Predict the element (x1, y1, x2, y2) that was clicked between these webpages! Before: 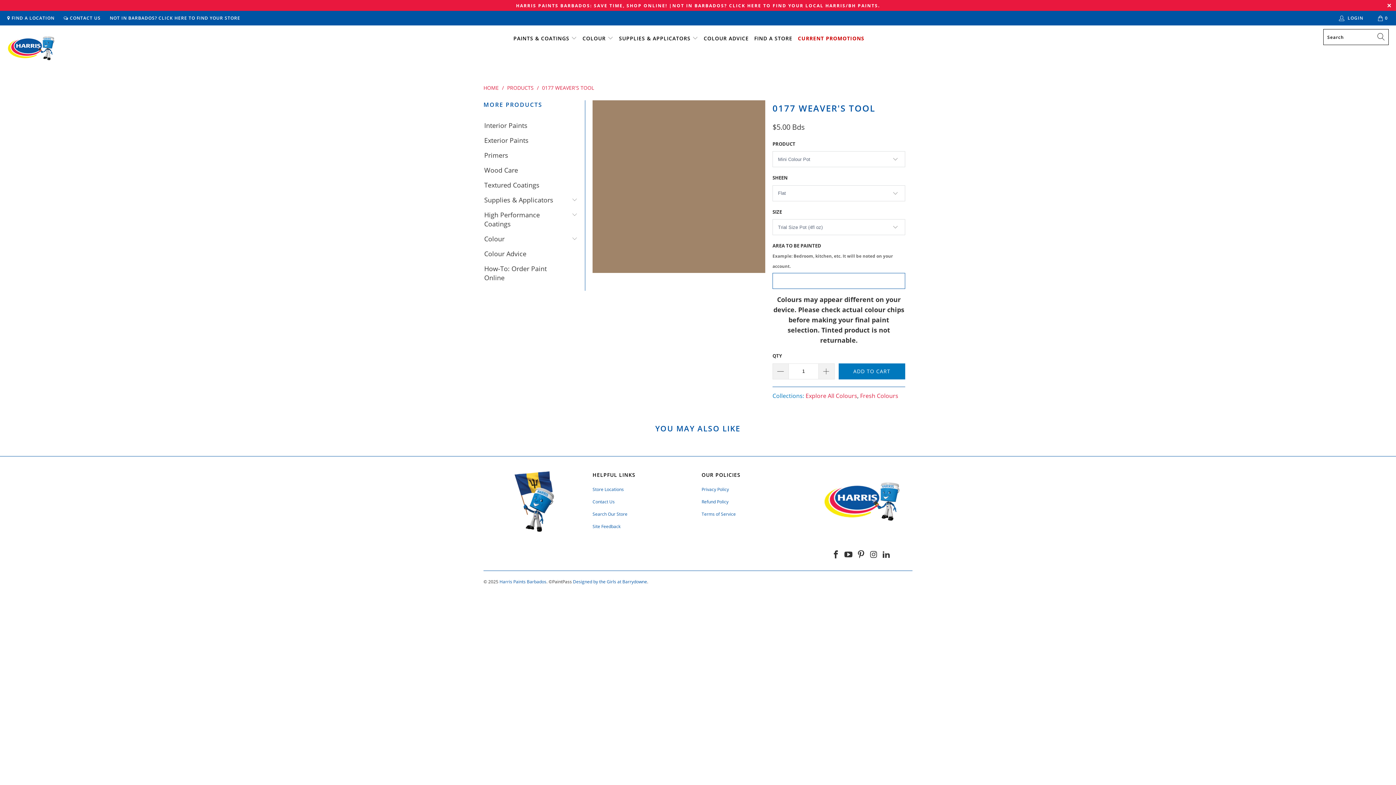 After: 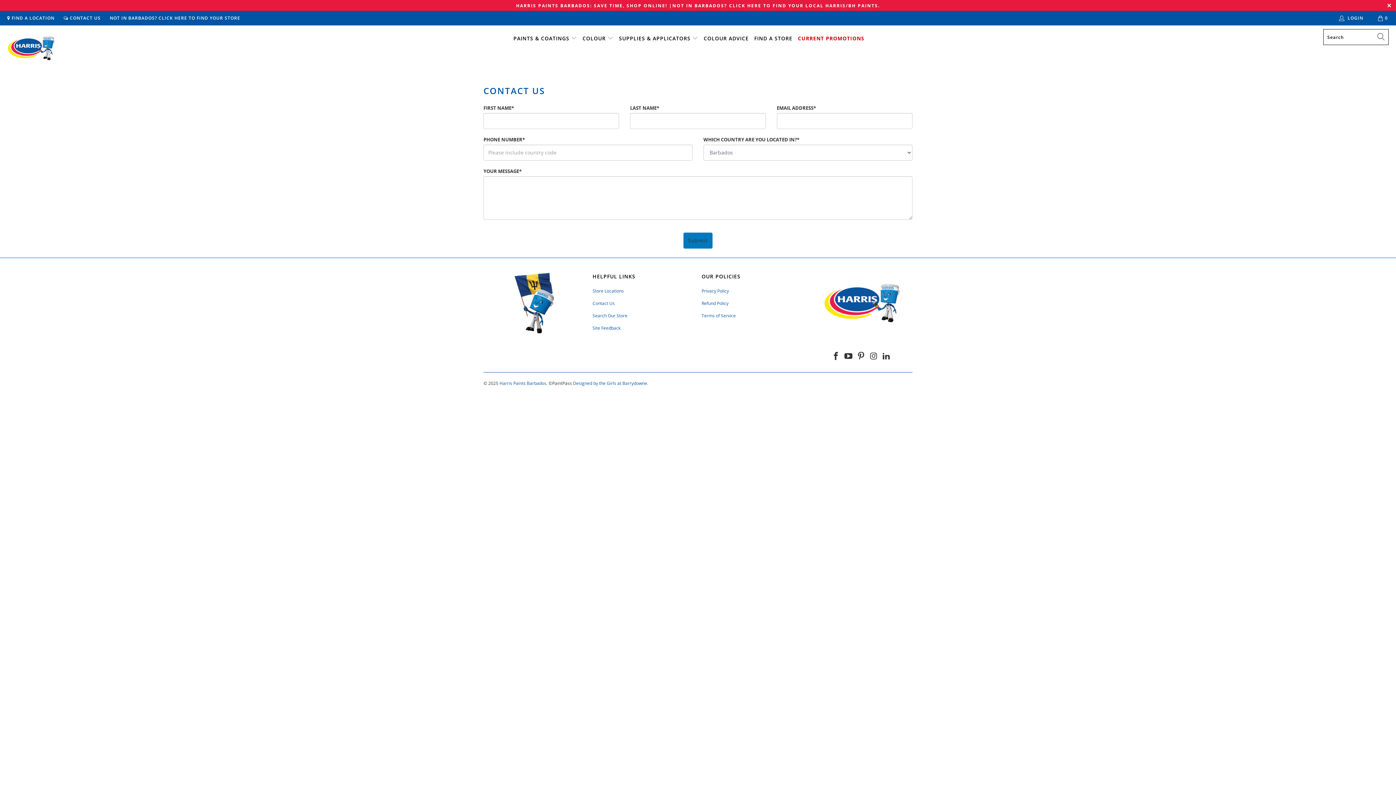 Action: bbox: (63, 10, 100, 25) label:  CONTACT US